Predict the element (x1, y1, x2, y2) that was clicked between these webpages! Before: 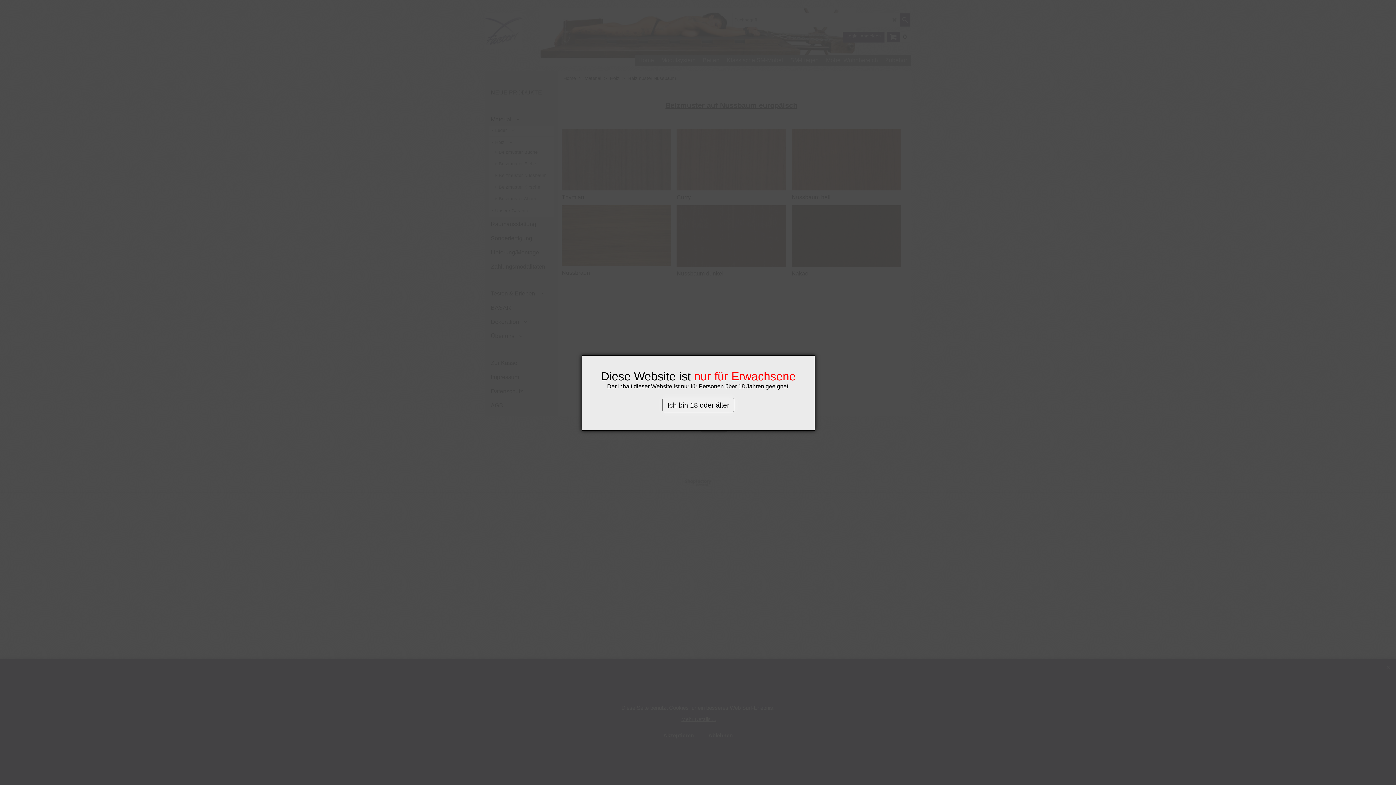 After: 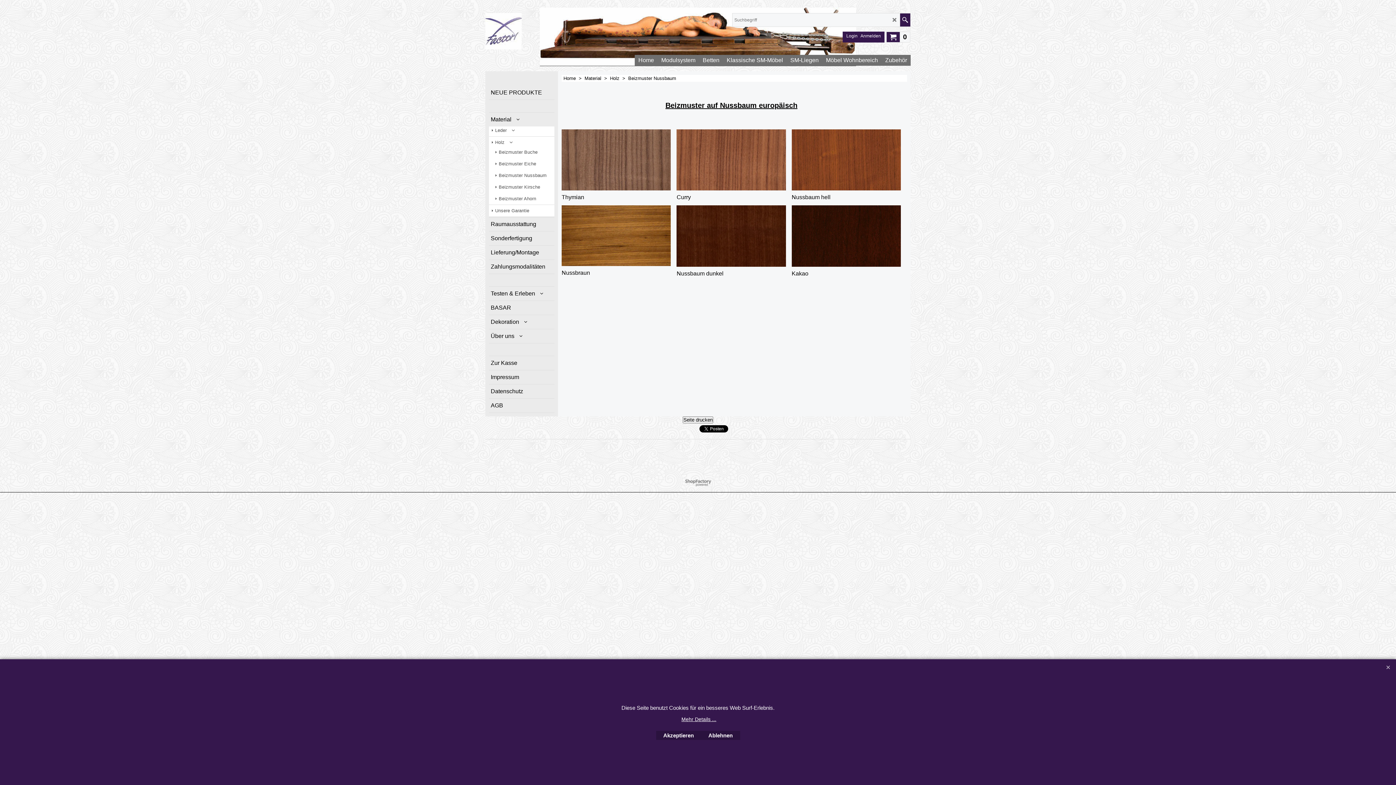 Action: bbox: (662, 397, 734, 412) label: Ich bin 18 oder älter